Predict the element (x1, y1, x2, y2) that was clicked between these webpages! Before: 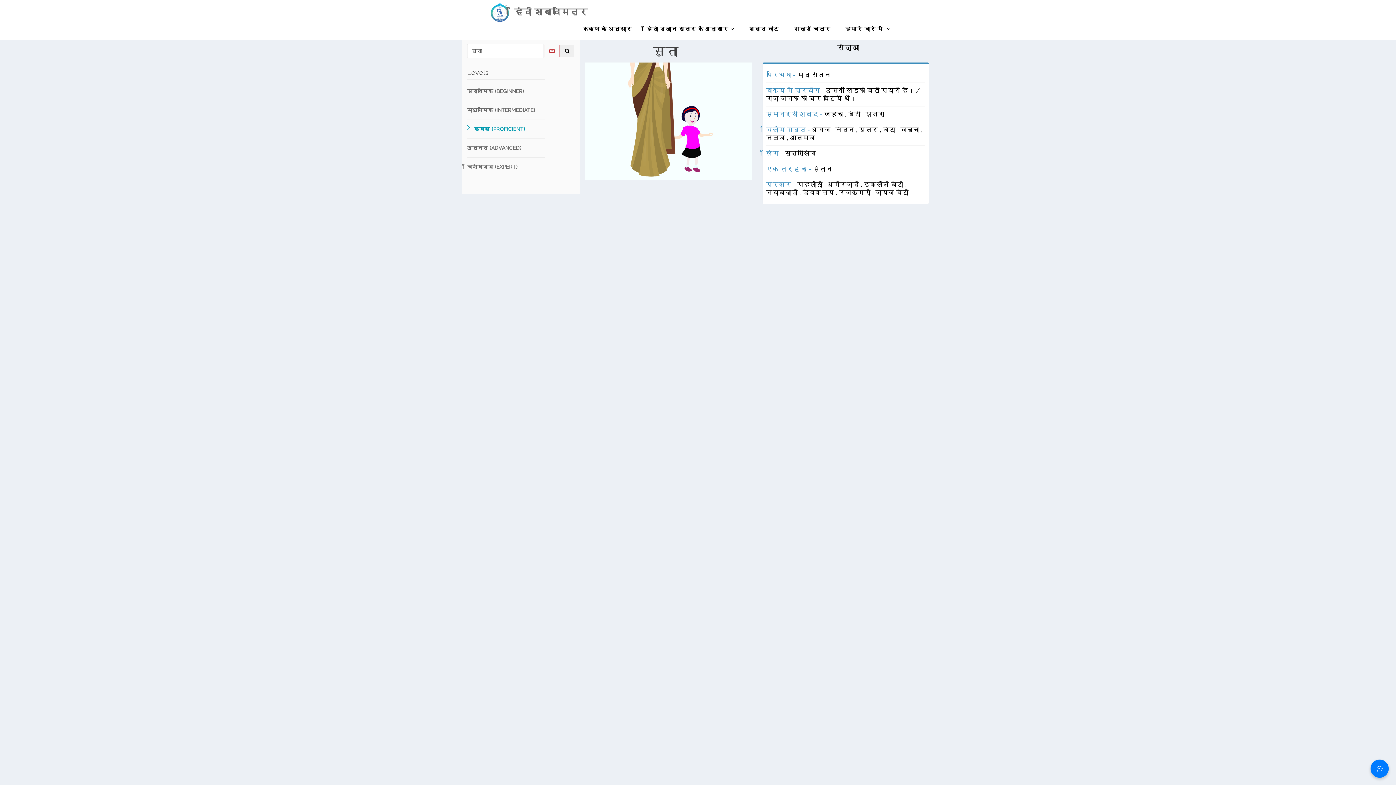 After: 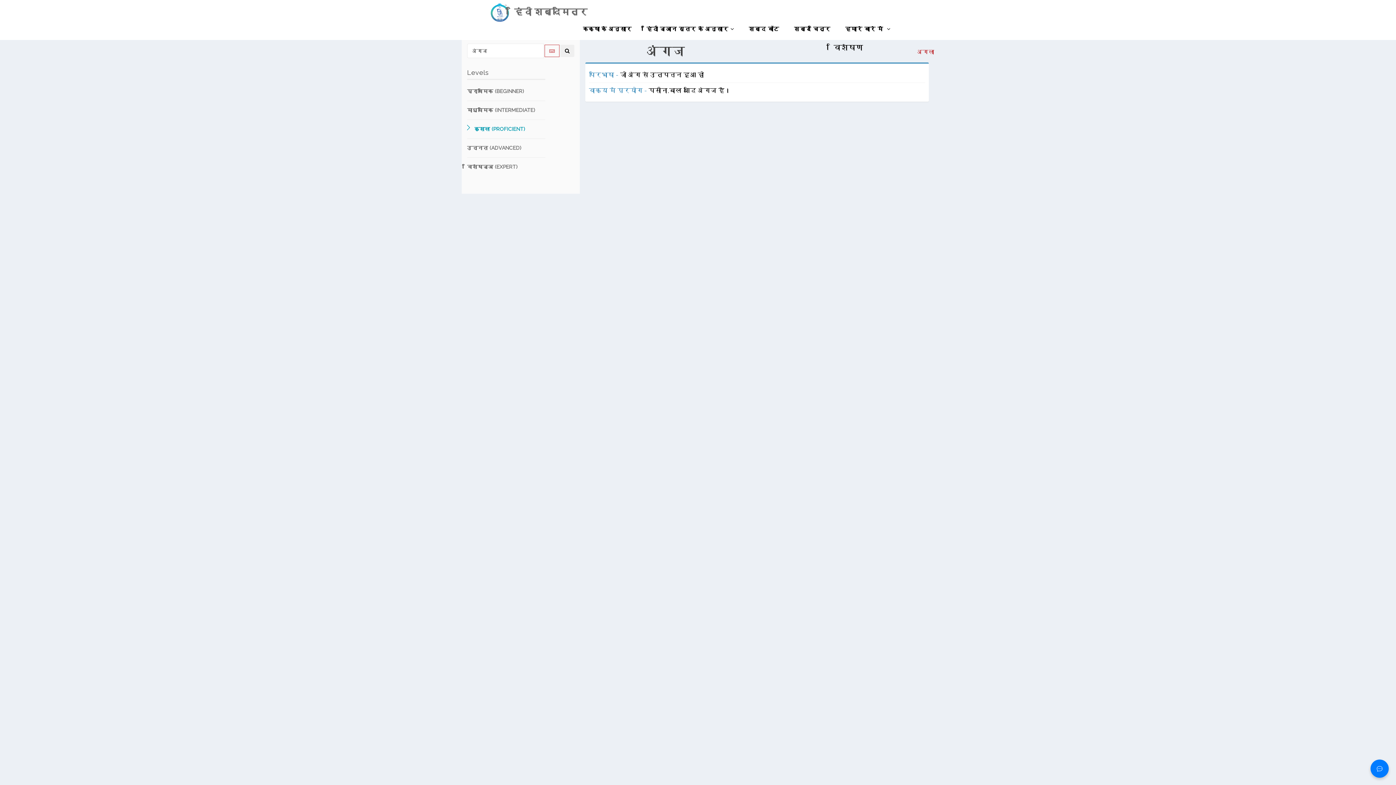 Action: bbox: (811, 126, 832, 133) label: अंगज 